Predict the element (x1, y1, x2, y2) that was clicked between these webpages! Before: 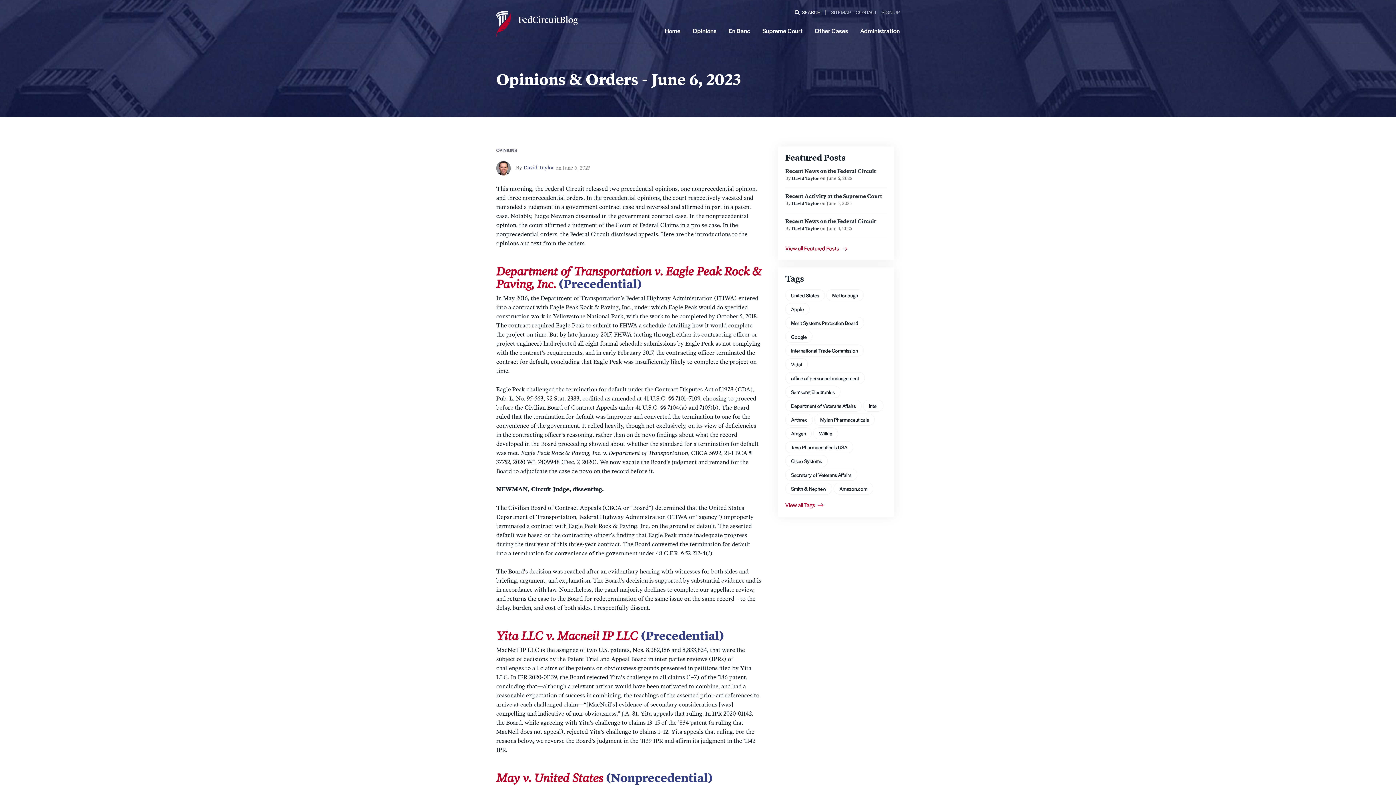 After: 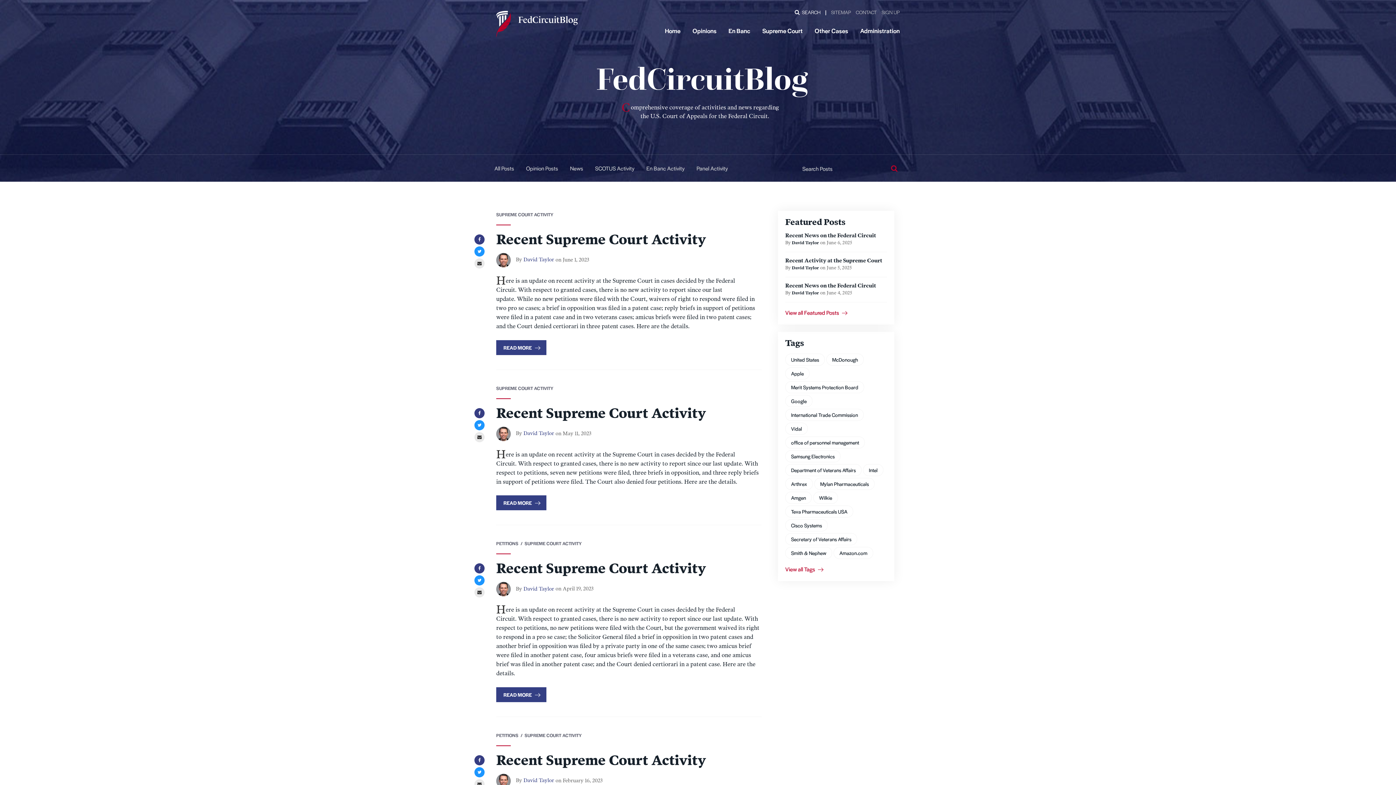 Action: bbox: (785, 482, 832, 494) label: Smith & Nephew